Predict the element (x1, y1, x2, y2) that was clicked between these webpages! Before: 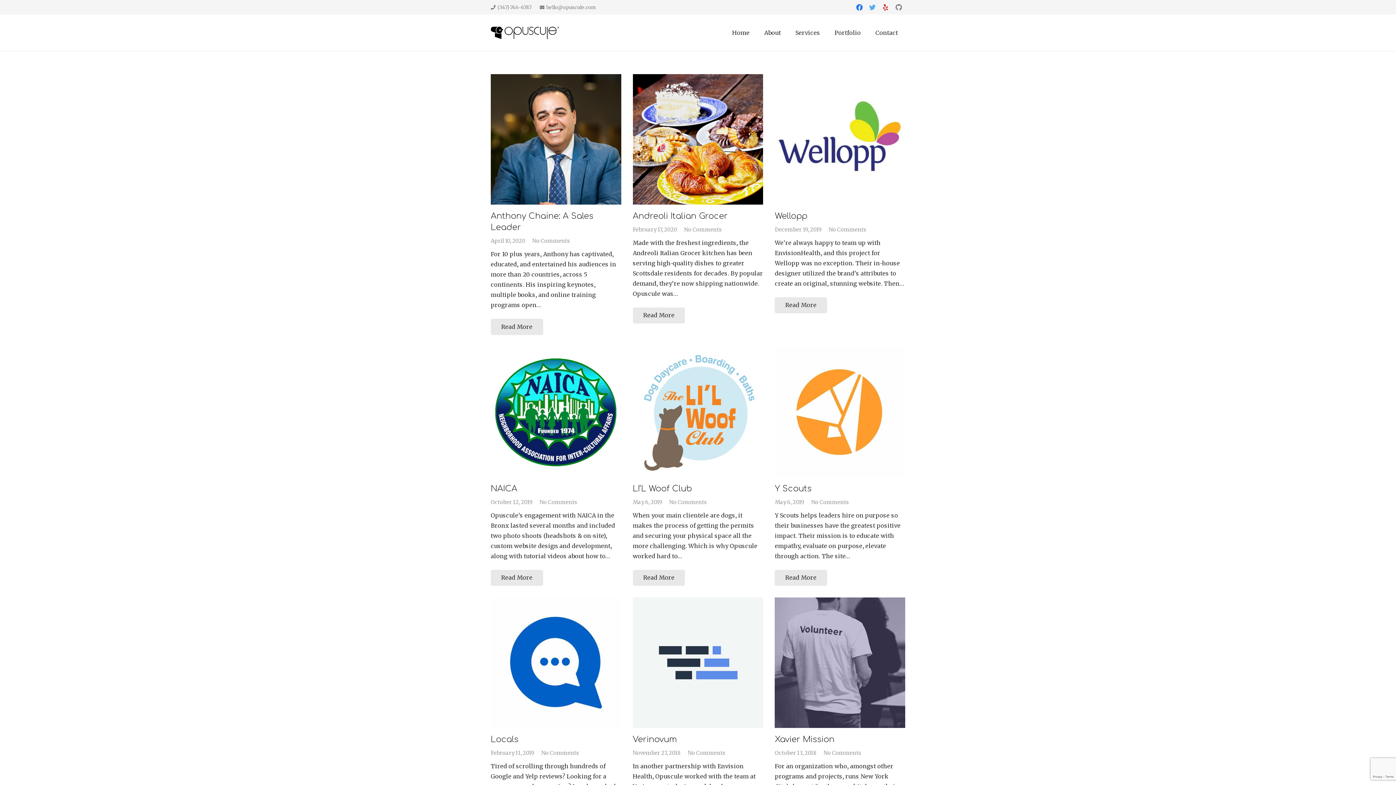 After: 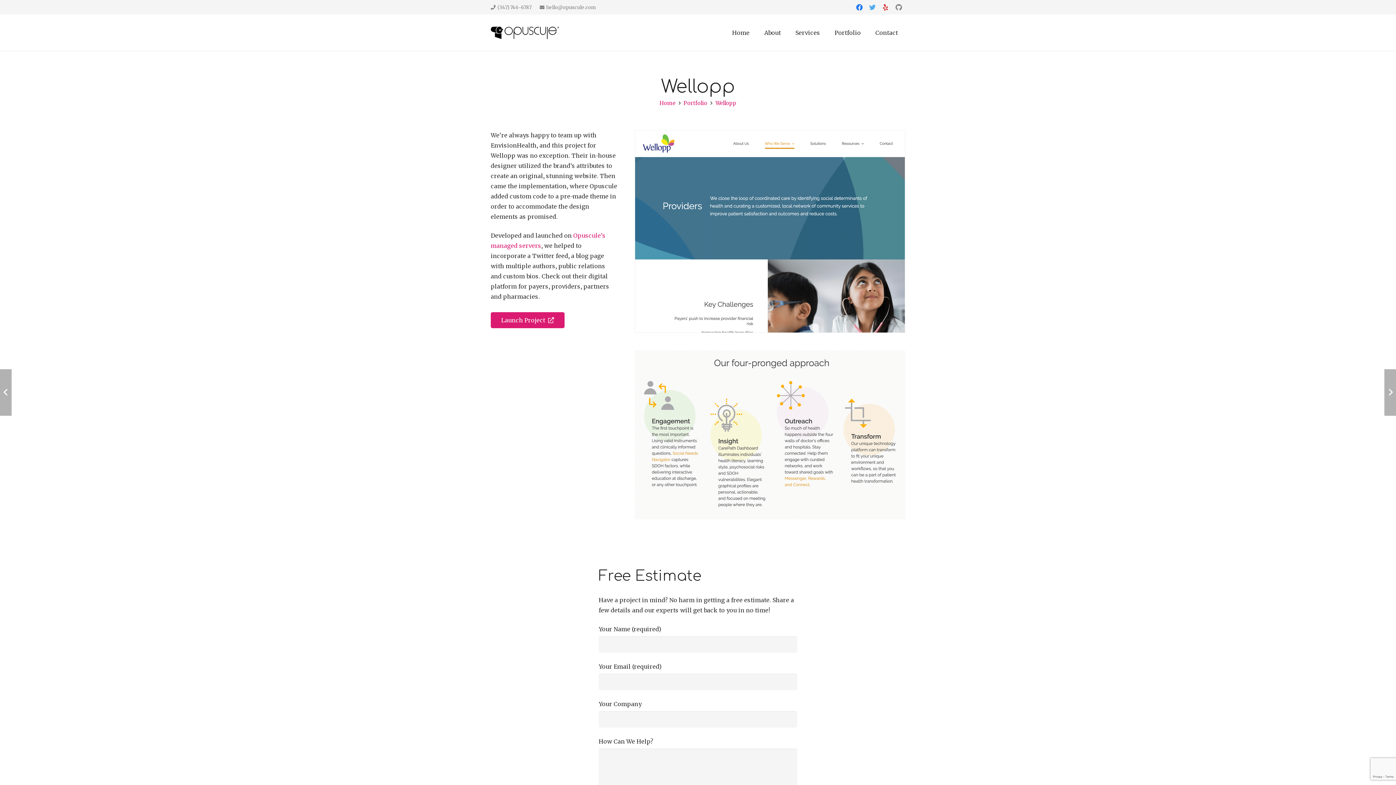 Action: label: Wellopp bbox: (775, 74, 905, 204)